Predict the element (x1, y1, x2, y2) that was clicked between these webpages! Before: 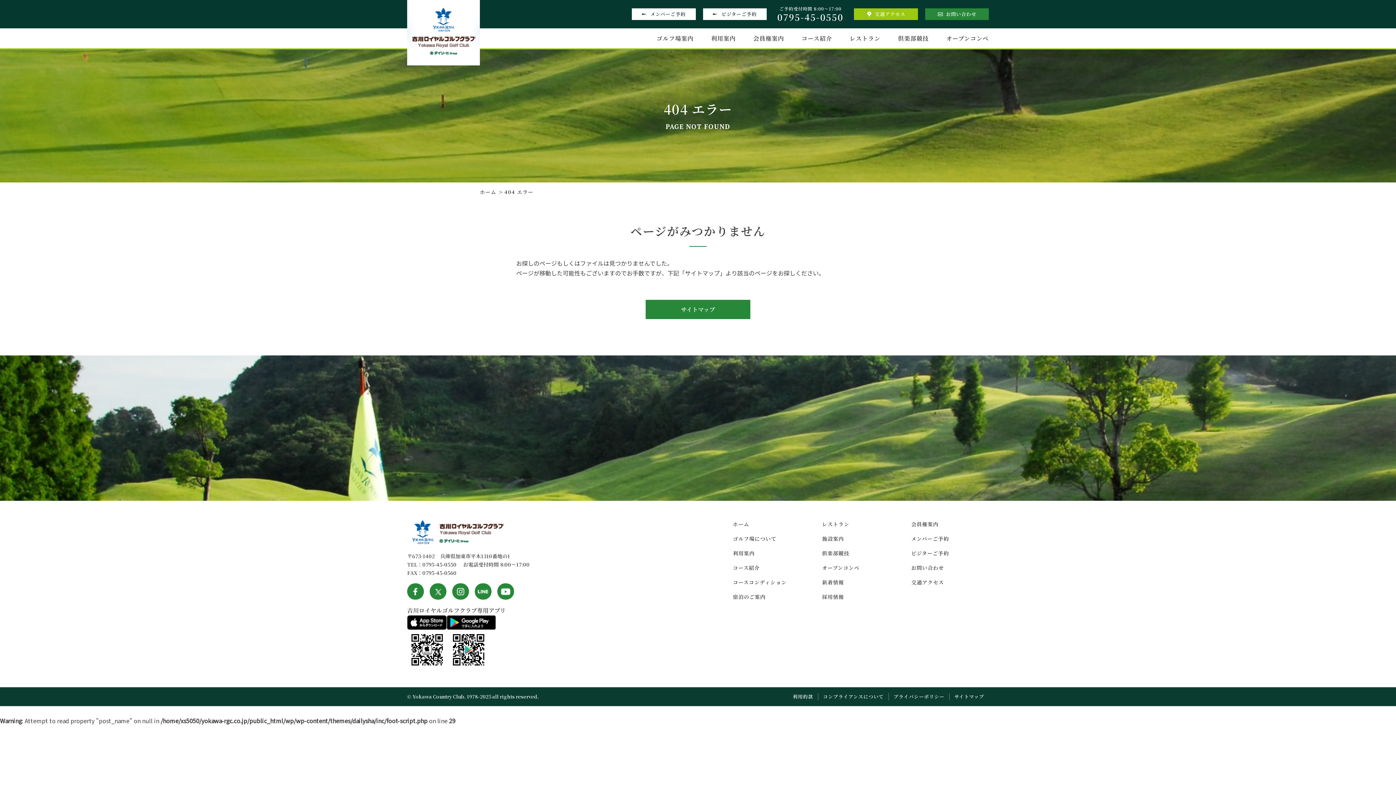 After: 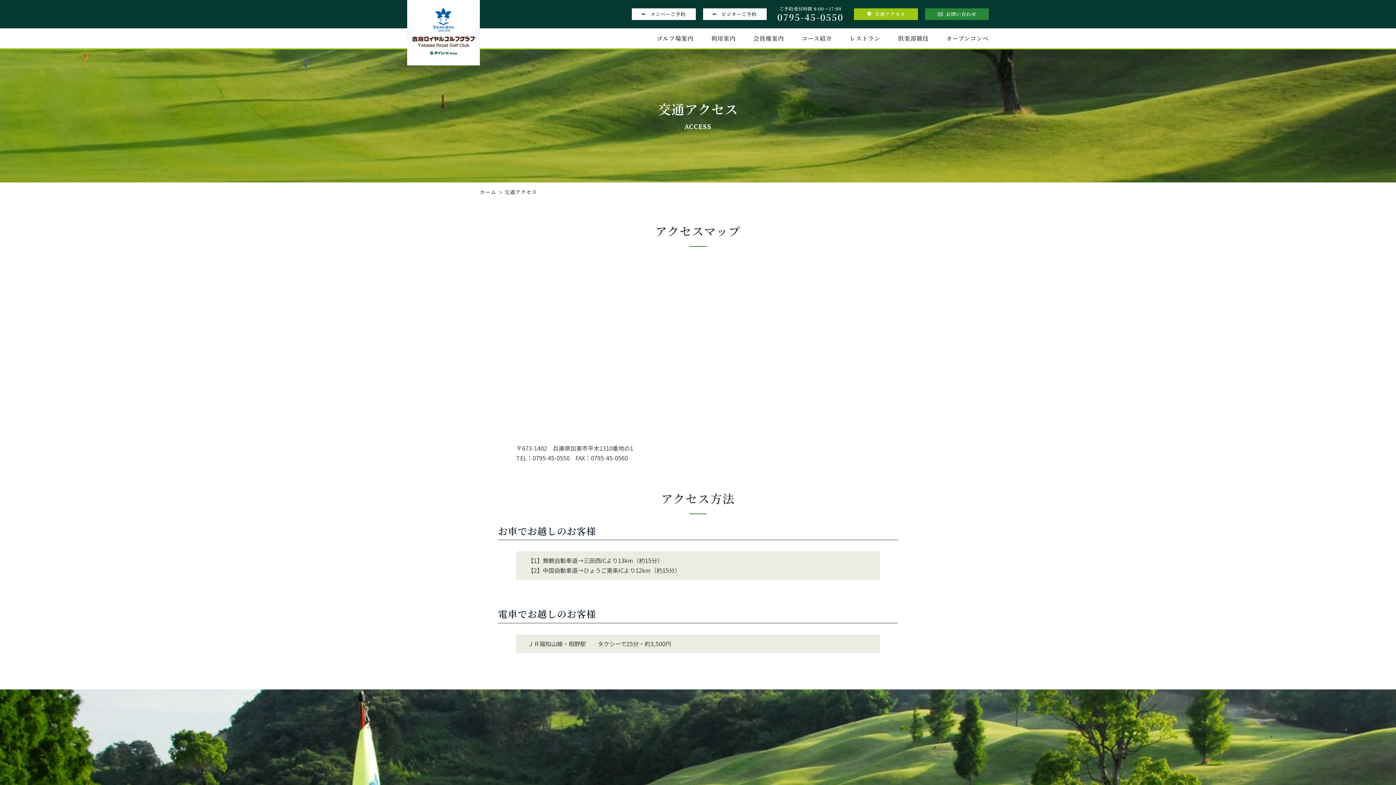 Action: bbox: (854, 8, 918, 20) label: 交通アクセス